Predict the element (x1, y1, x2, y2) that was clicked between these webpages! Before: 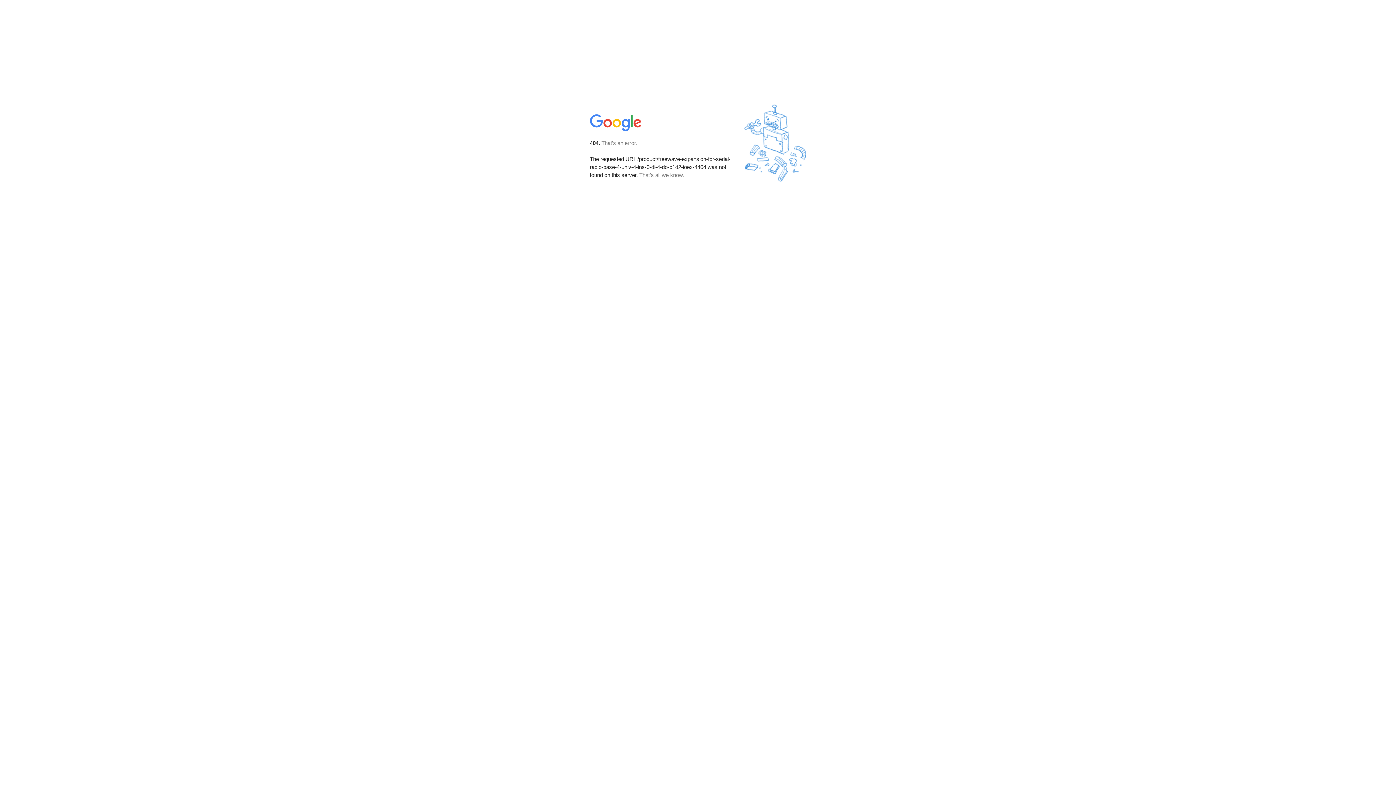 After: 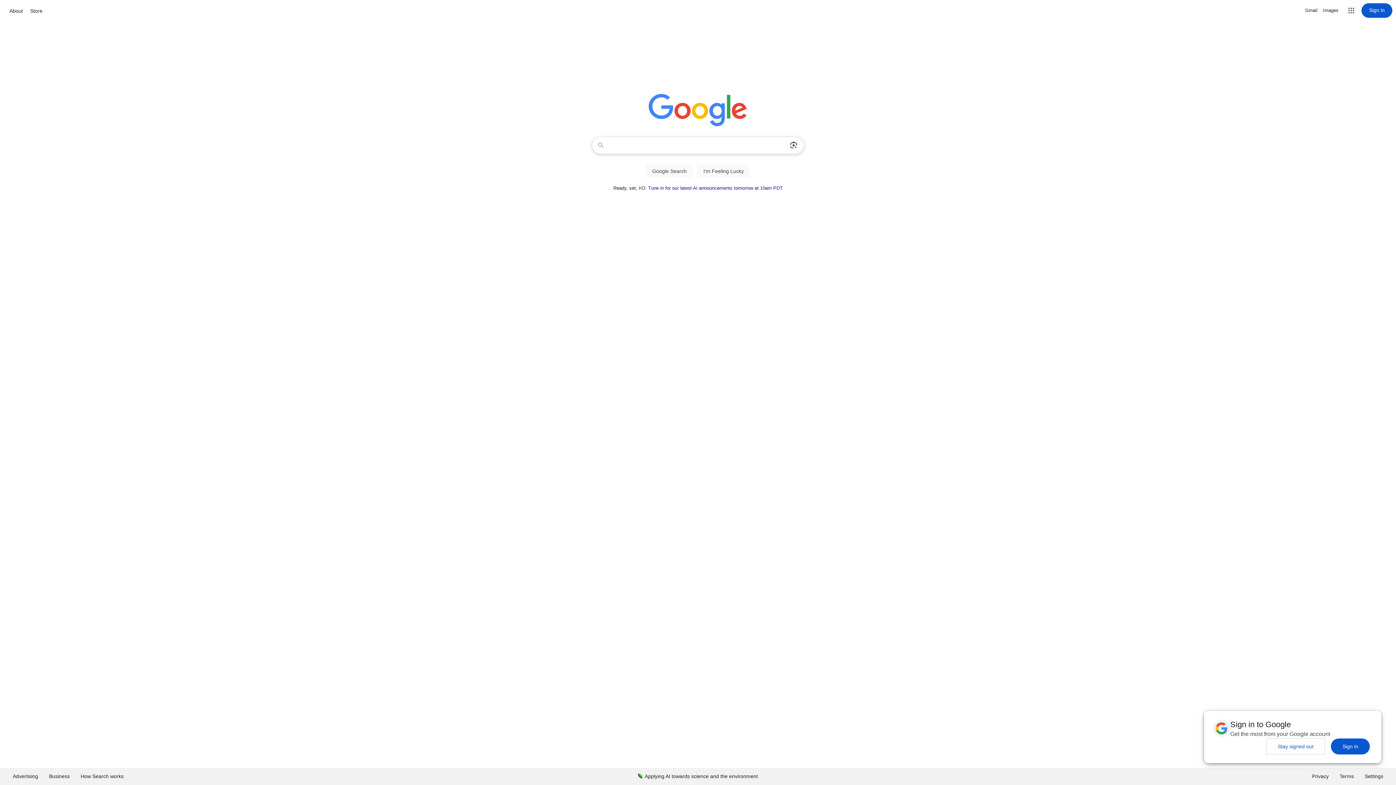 Action: bbox: (590, 127, 642, 134)